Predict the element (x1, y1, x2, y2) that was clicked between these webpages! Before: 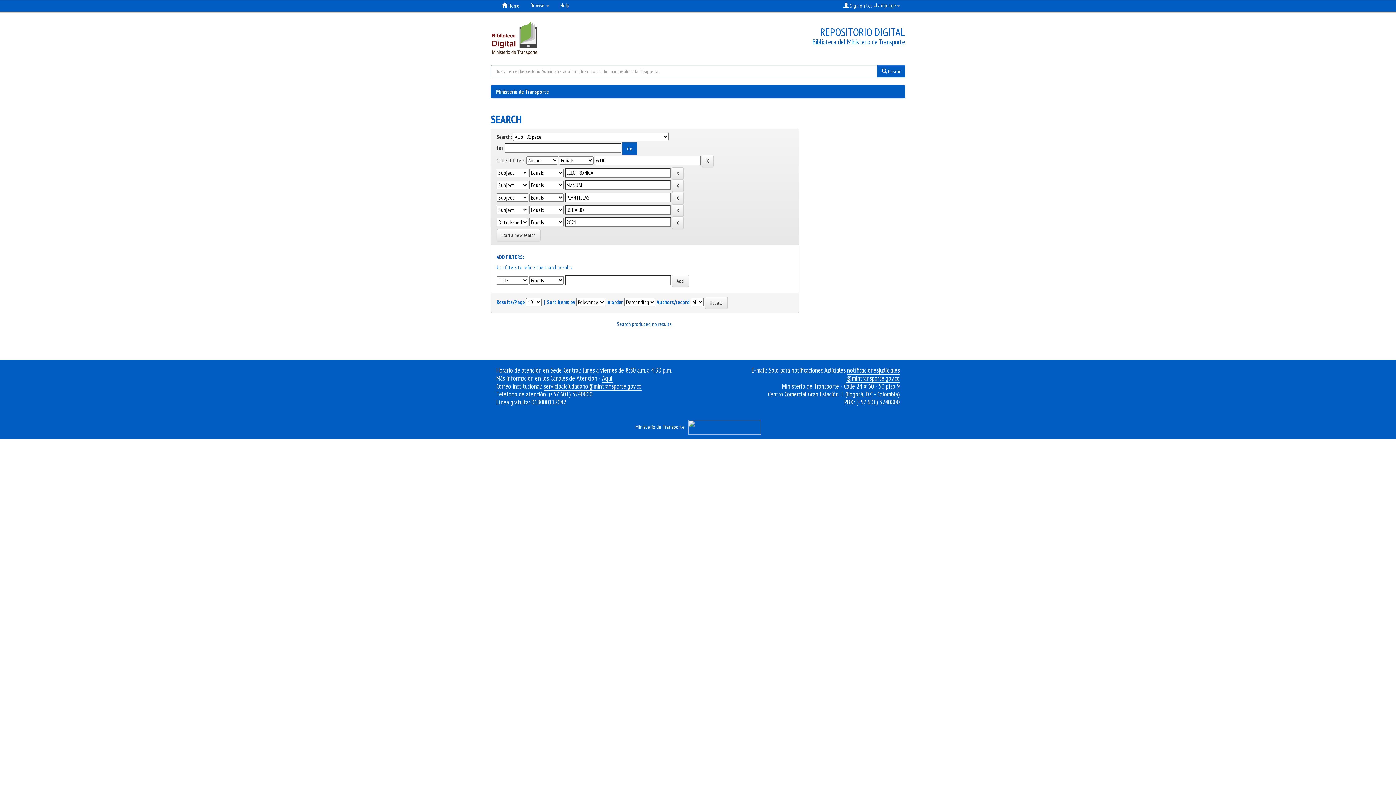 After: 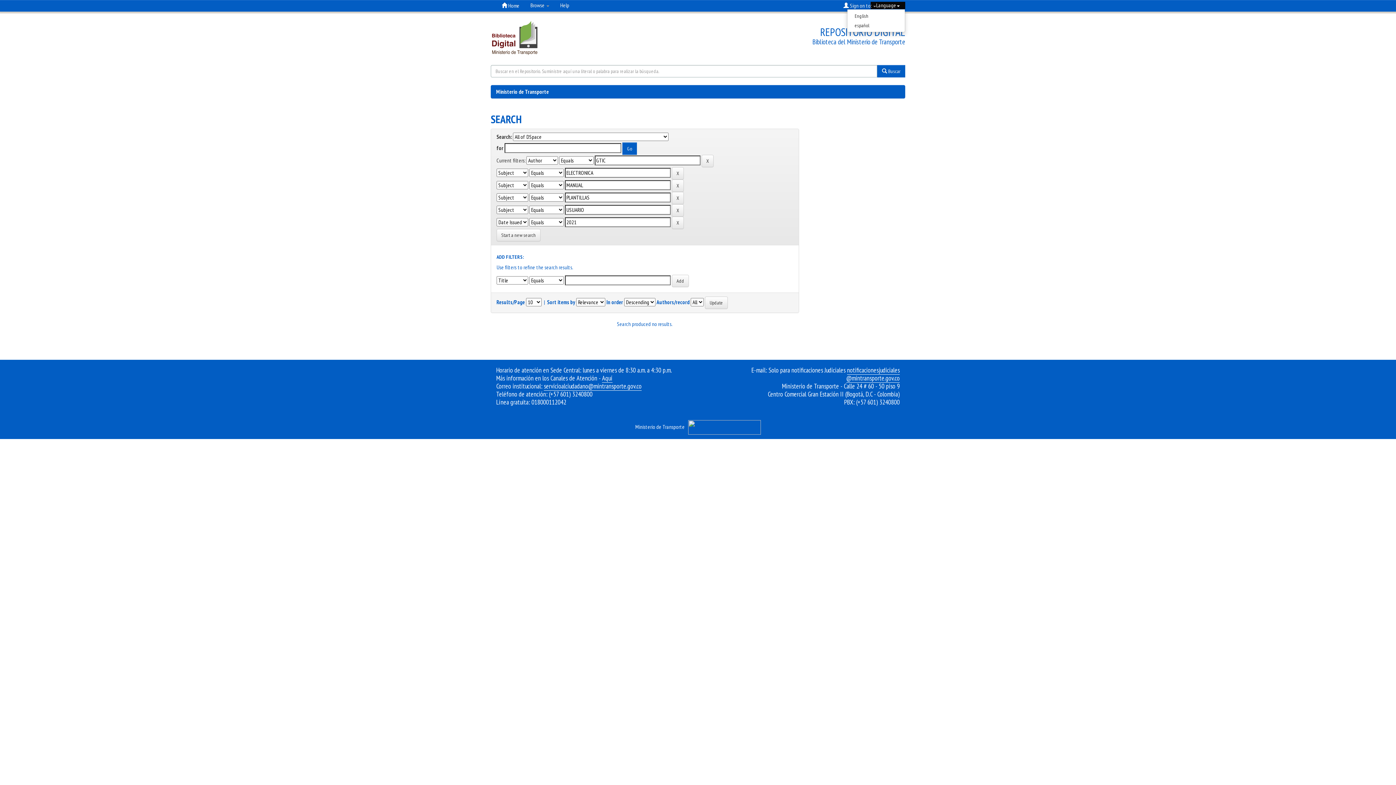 Action: bbox: (870, 1, 905, 9) label: Language